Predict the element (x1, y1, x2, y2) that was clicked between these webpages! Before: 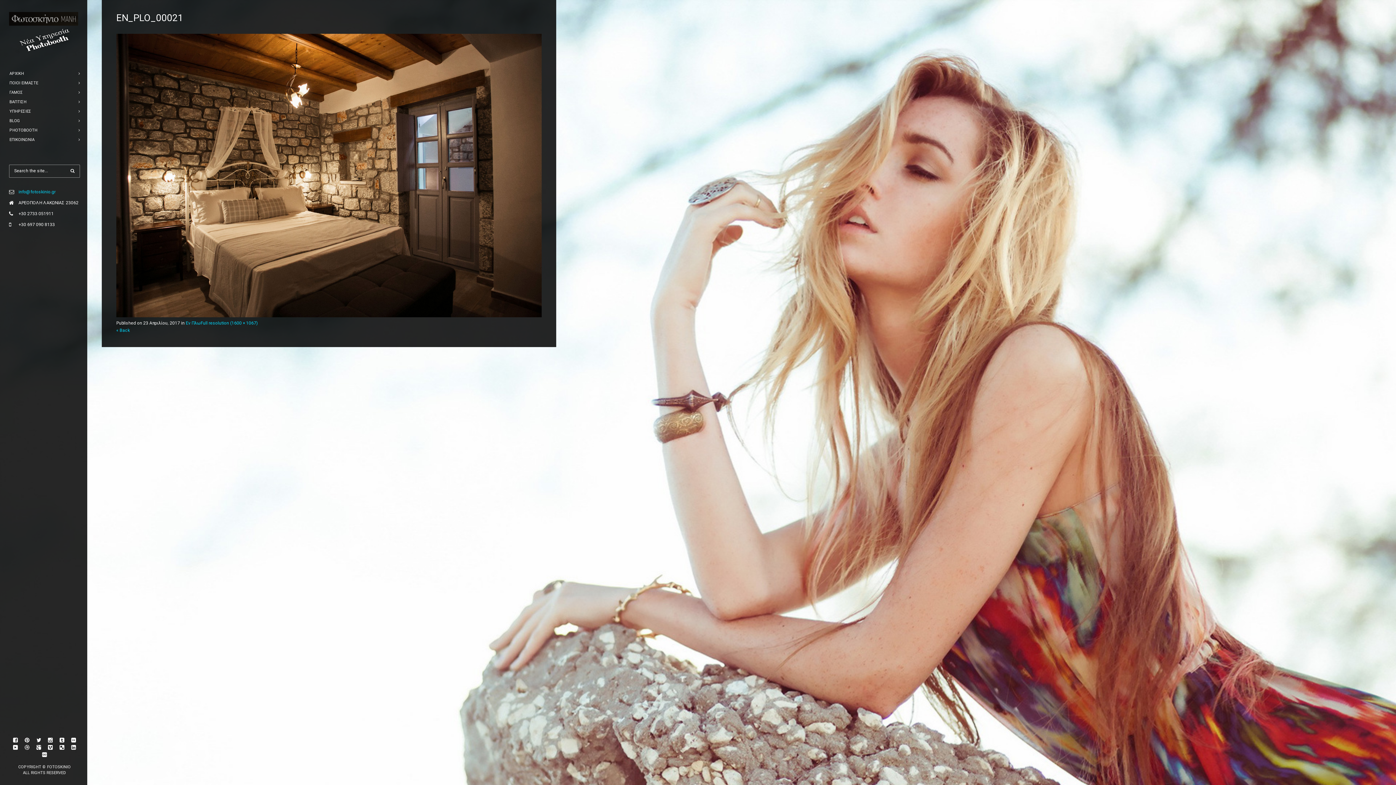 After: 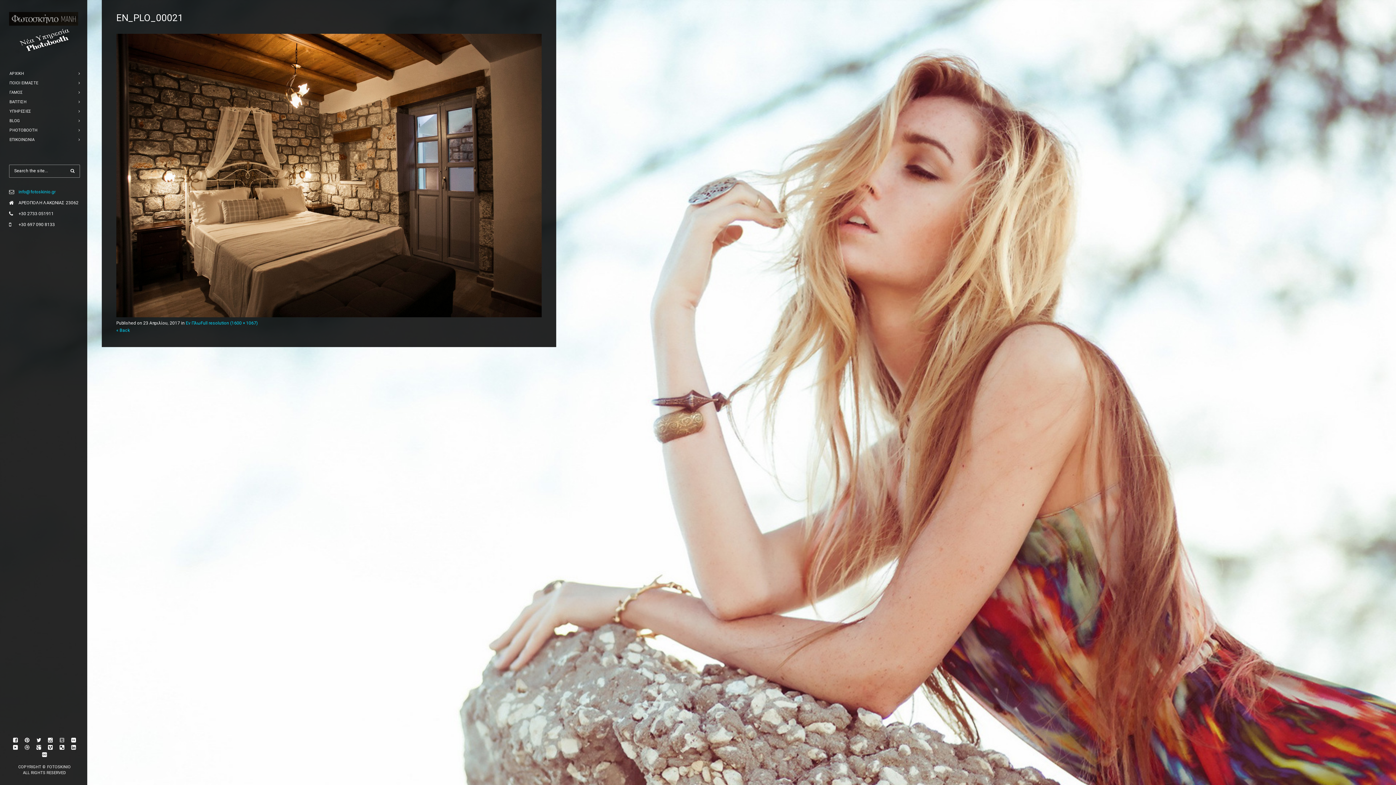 Action: bbox: (58, 737, 65, 744)